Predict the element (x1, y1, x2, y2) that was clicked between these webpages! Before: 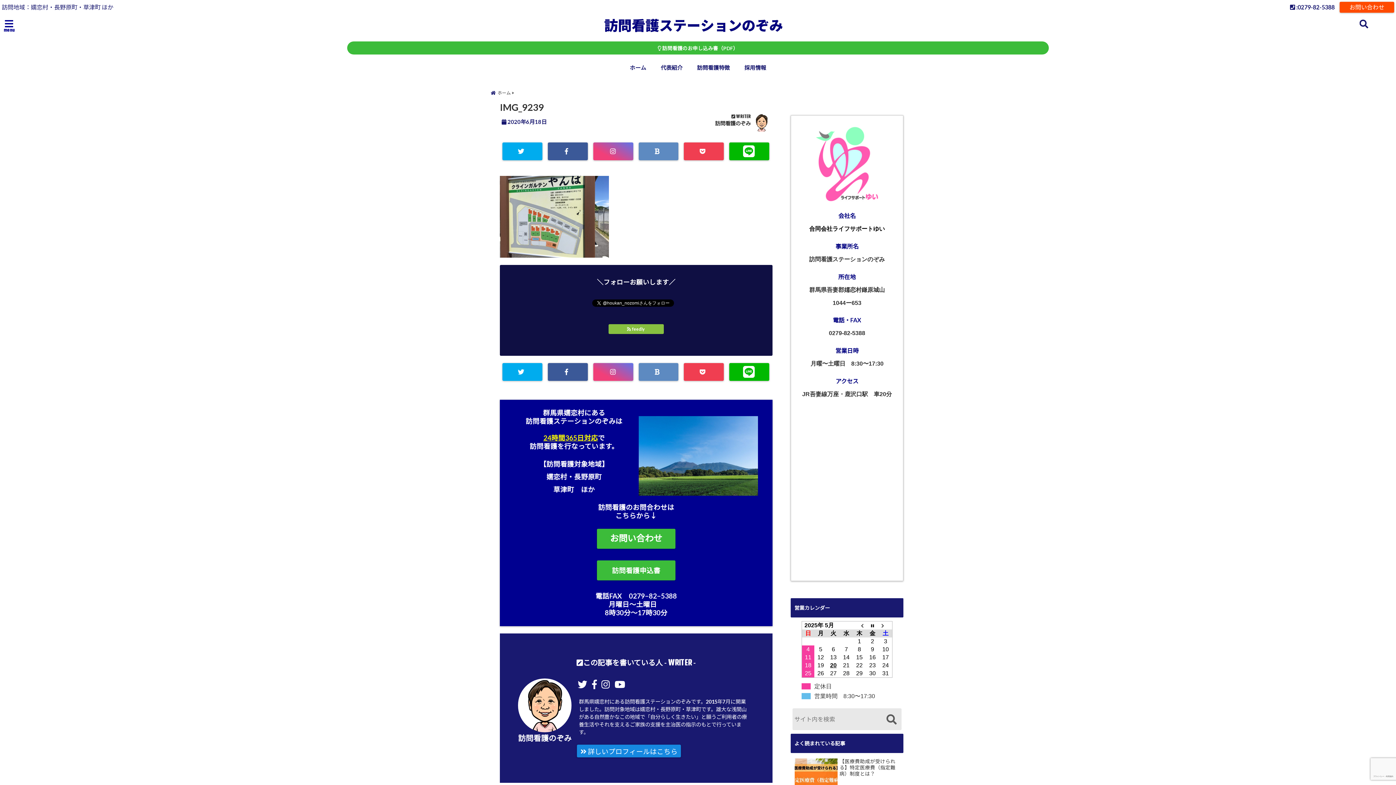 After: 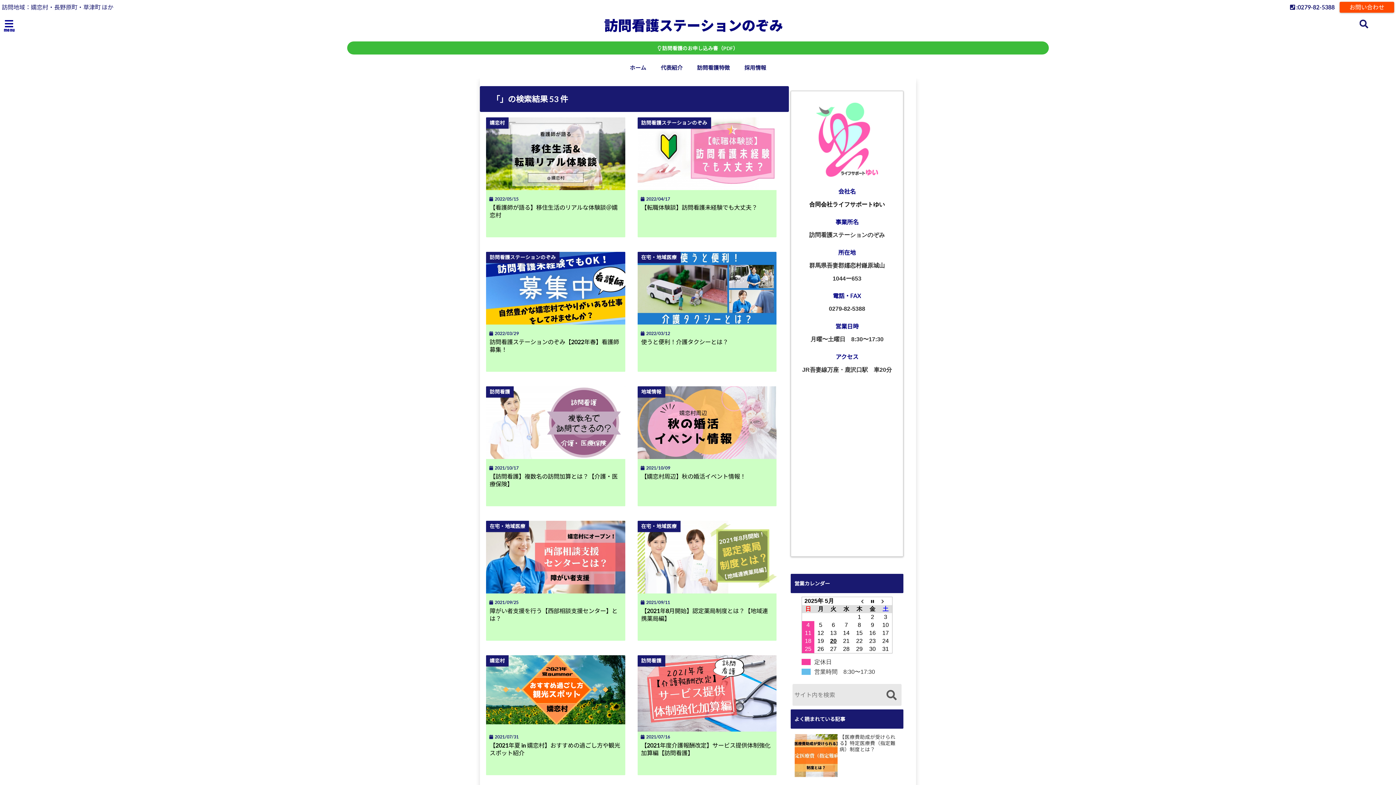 Action: bbox: (883, 712, 900, 728)